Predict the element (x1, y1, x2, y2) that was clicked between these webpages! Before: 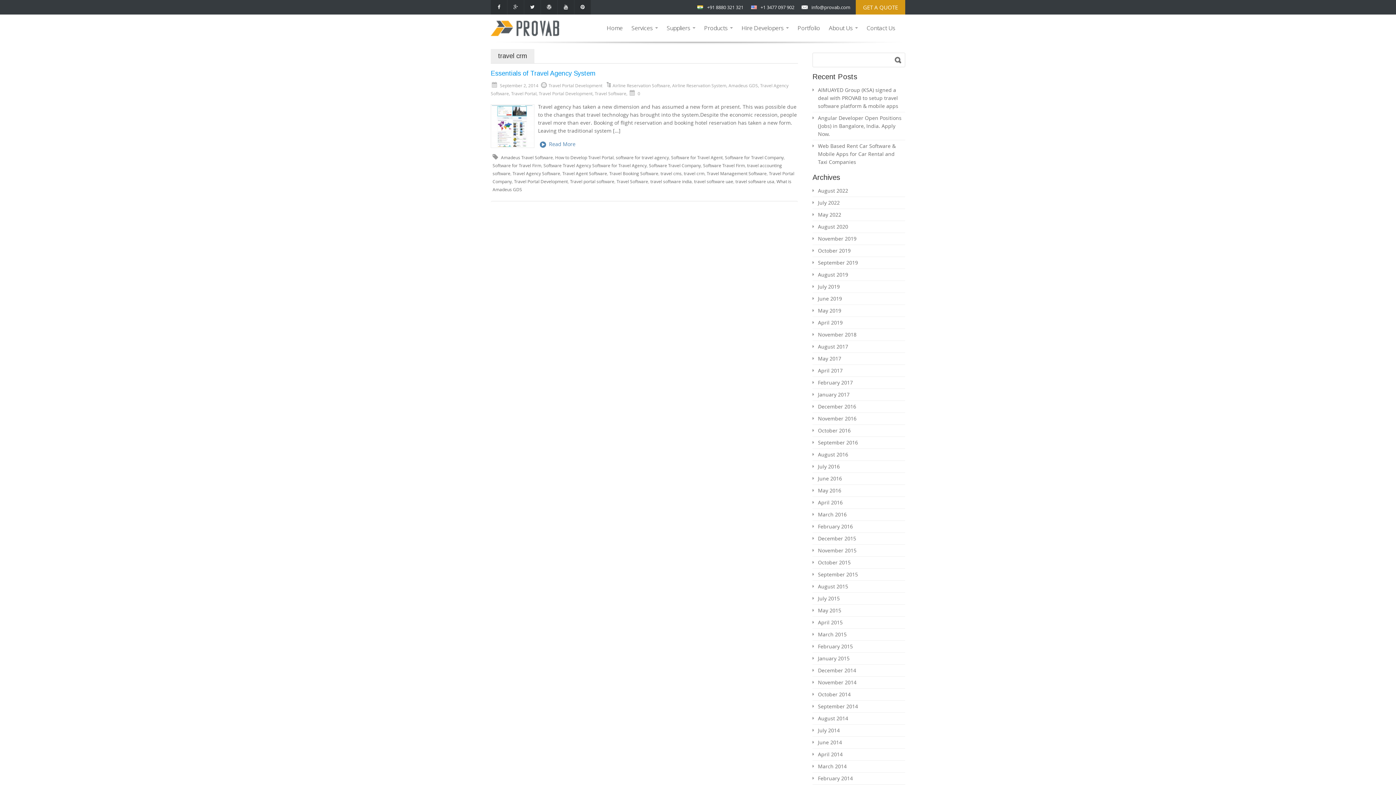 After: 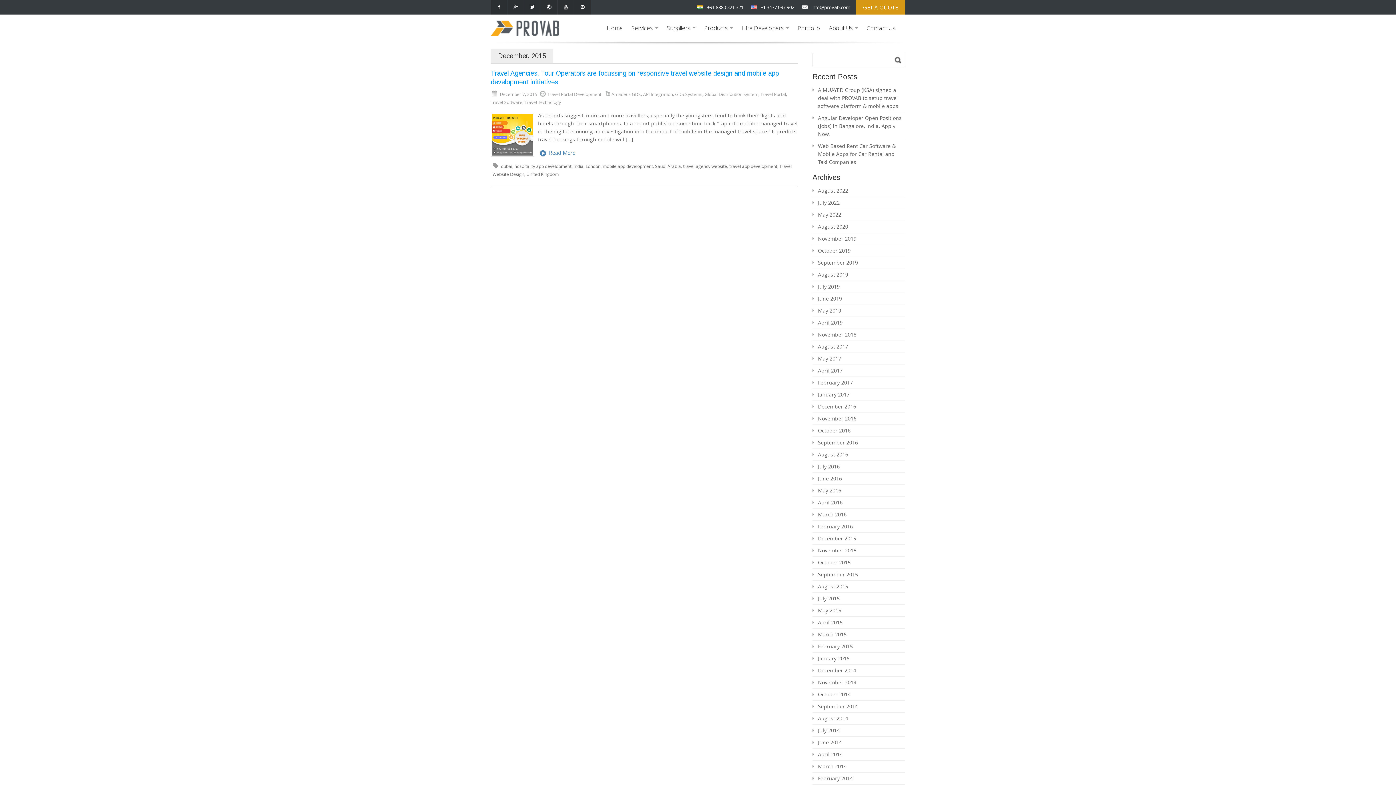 Action: label: December 2015 bbox: (818, 535, 856, 542)